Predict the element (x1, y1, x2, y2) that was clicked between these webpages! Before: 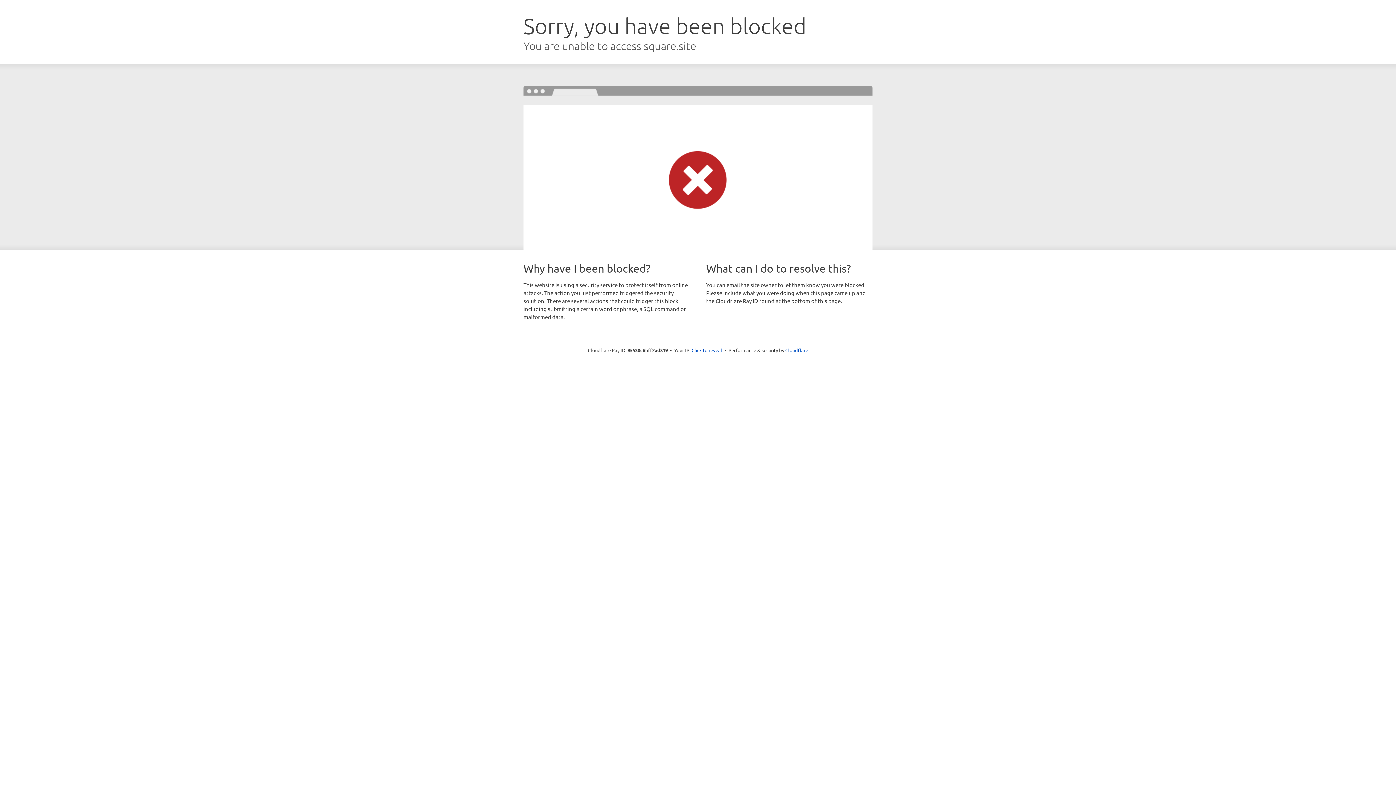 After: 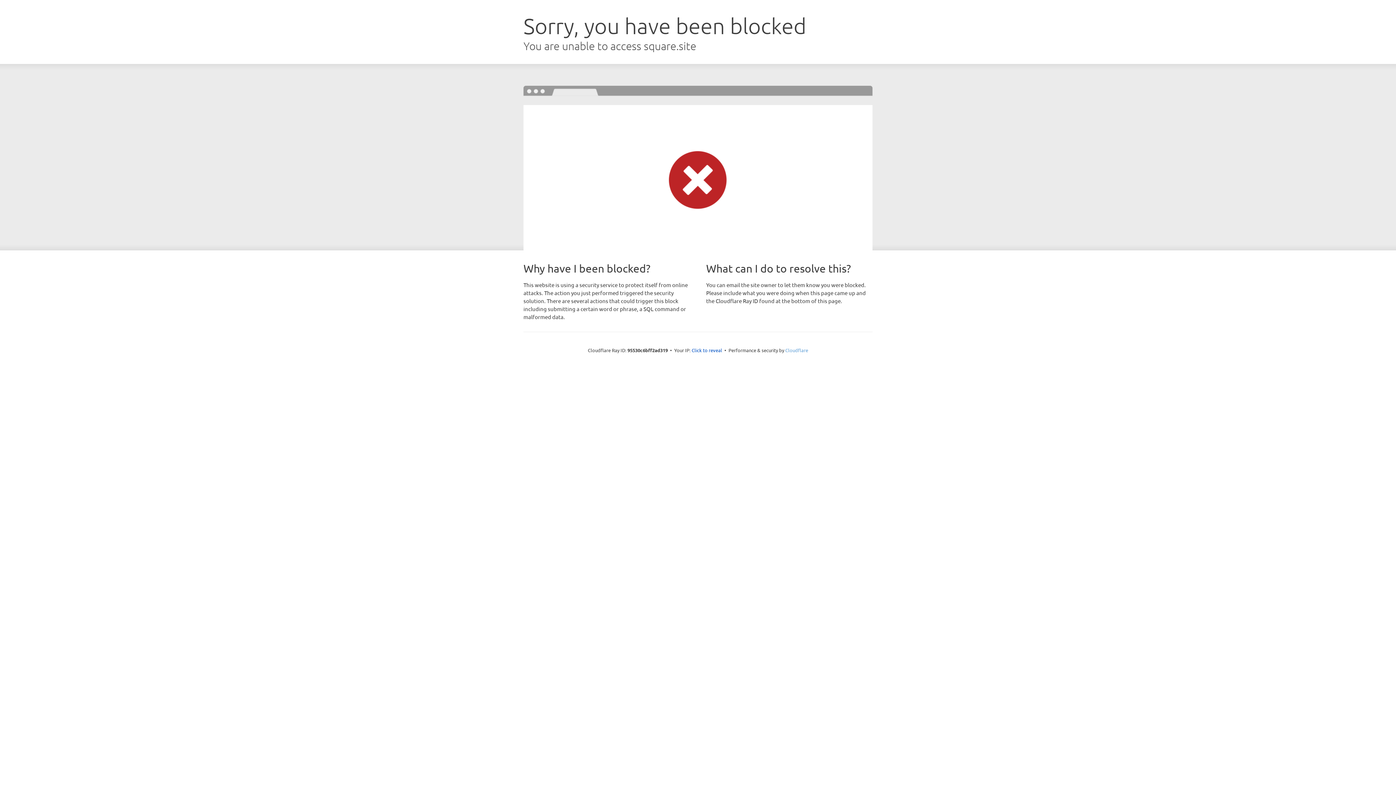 Action: bbox: (785, 347, 808, 353) label: Cloudflare